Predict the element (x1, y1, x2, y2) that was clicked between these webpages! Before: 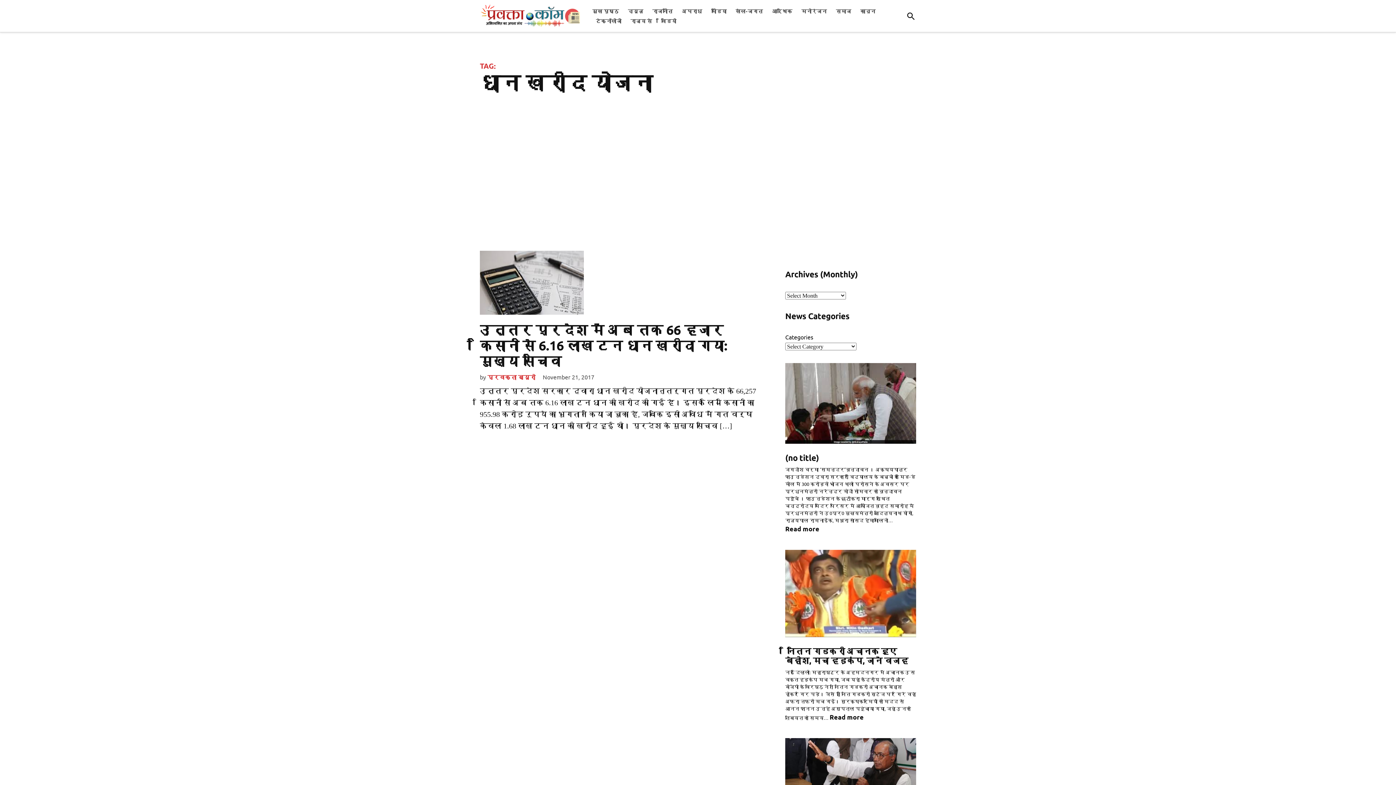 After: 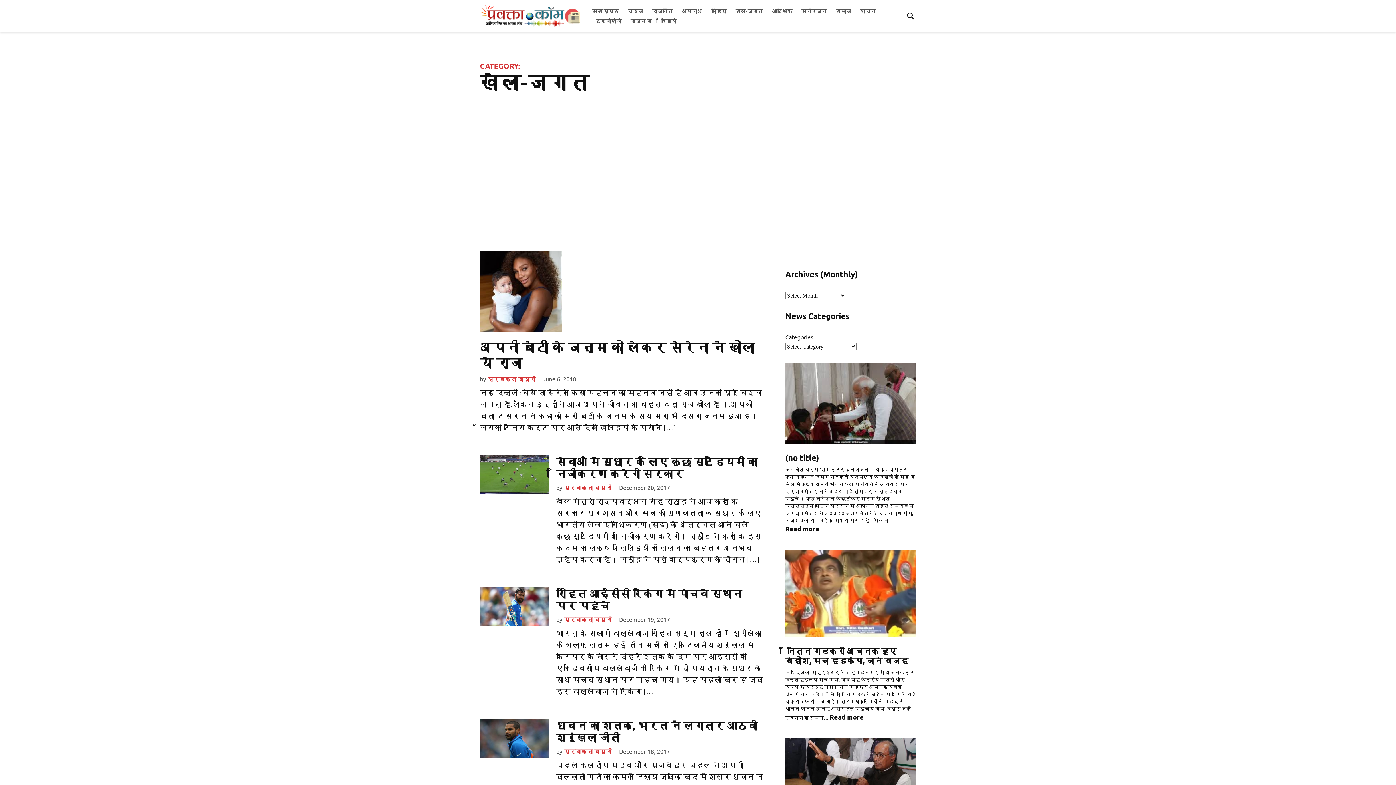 Action: bbox: (732, 5, 766, 15) label: खेल-जगत